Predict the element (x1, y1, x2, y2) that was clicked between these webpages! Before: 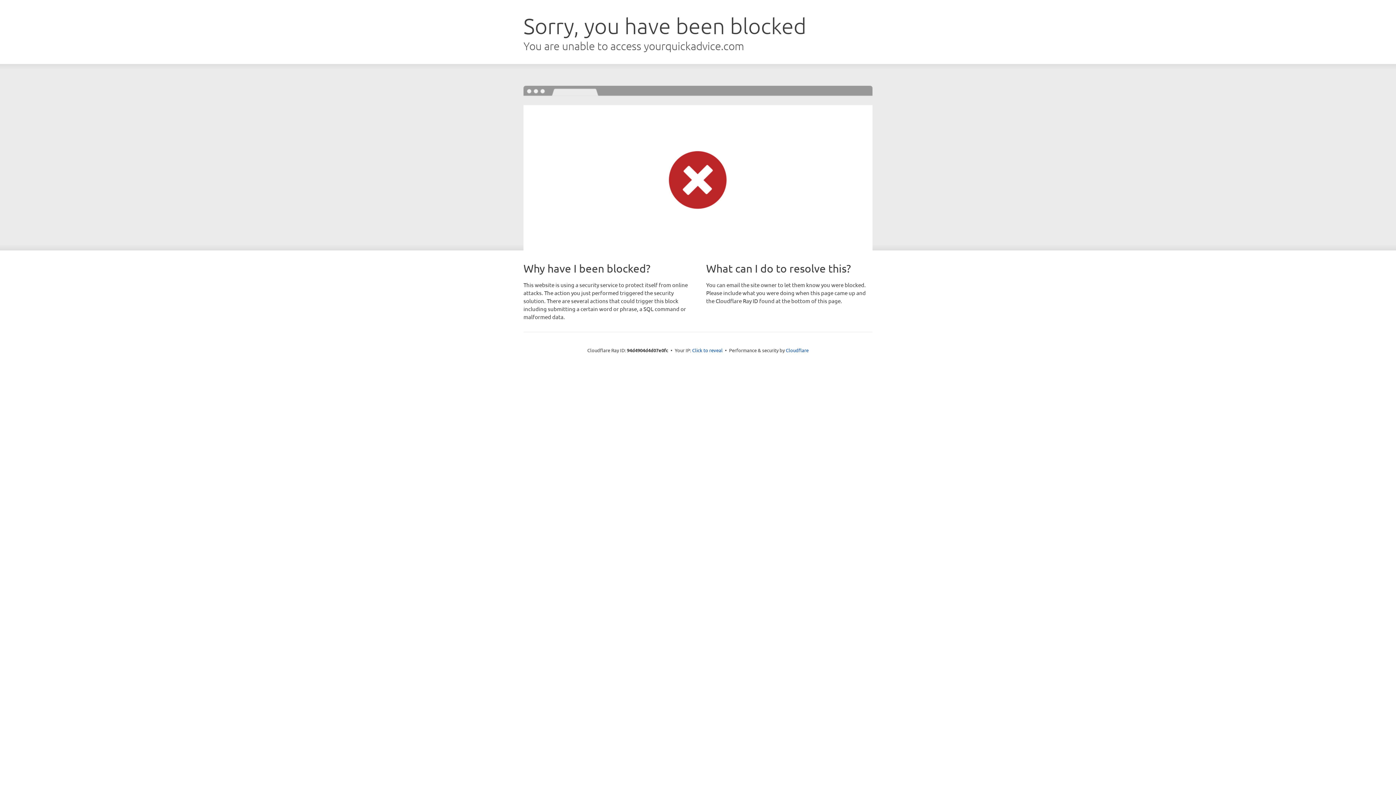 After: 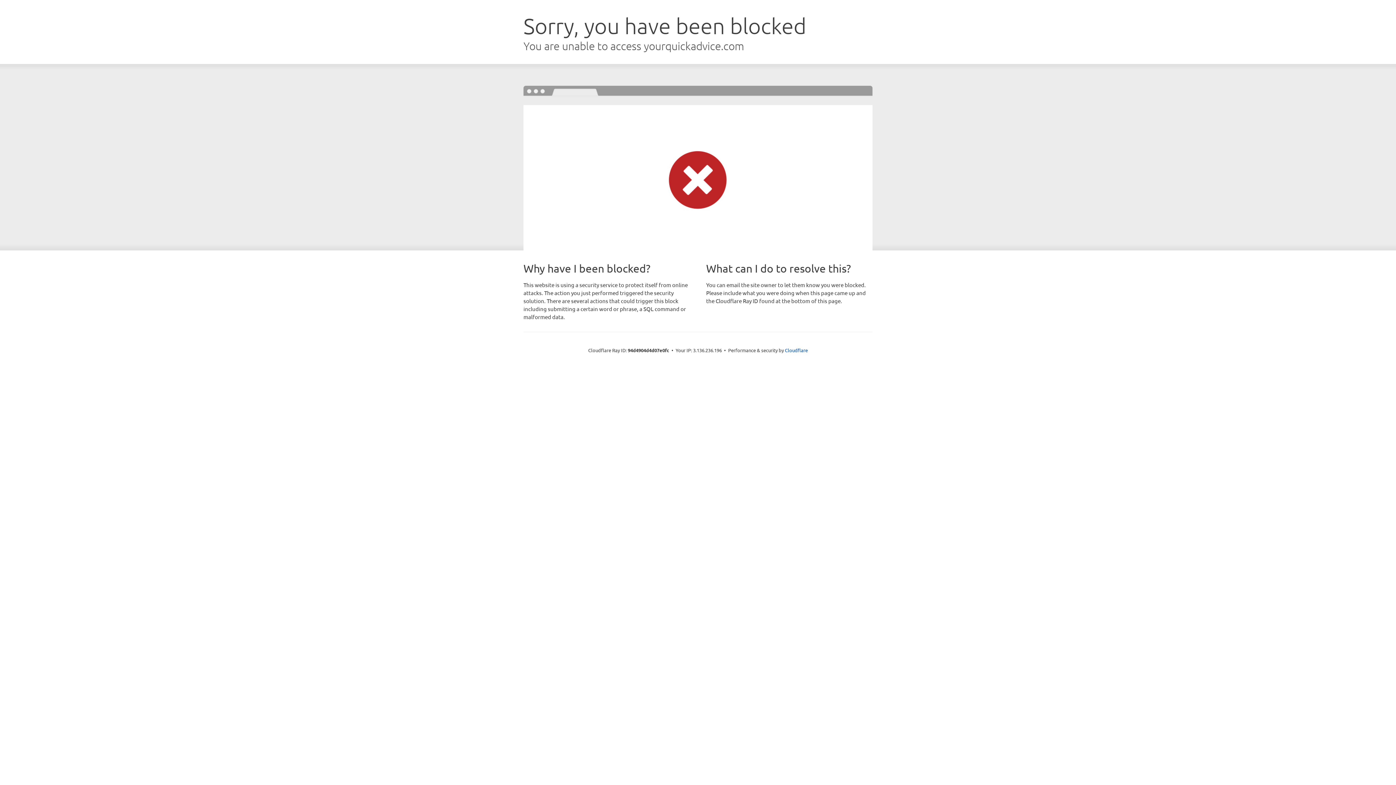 Action: bbox: (692, 346, 722, 353) label: Click to reveal